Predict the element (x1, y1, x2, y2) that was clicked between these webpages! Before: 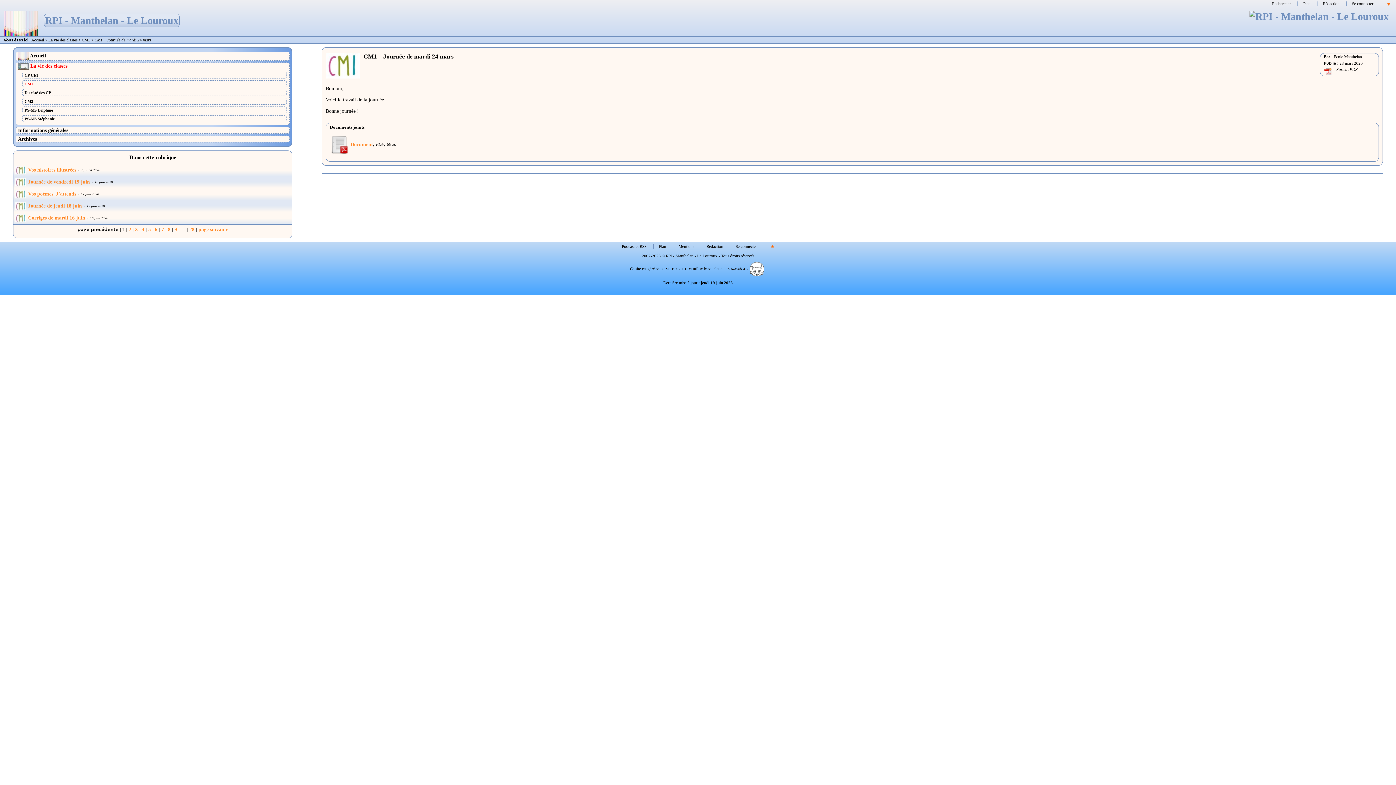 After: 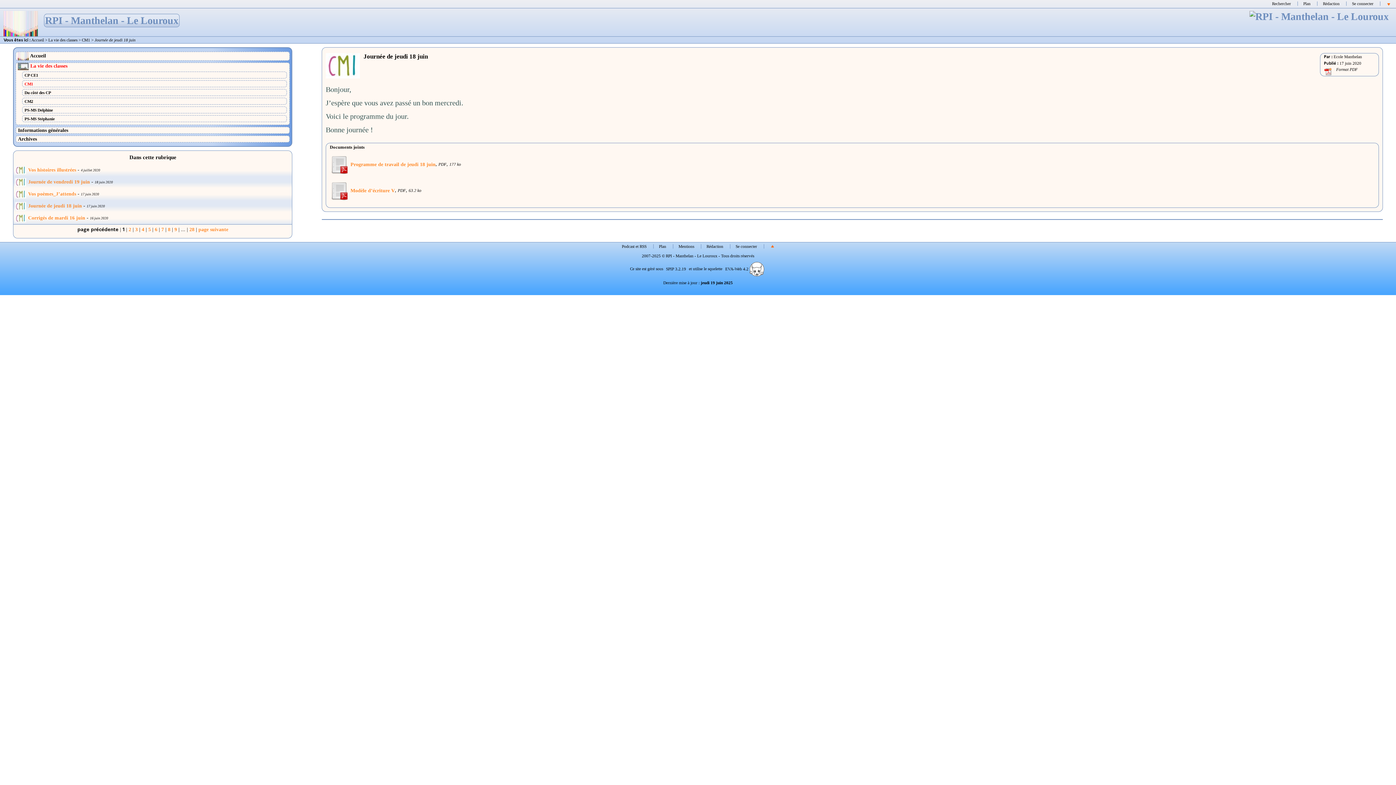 Action: label: Journée de jeudi 18 juin bbox: (15, 203, 81, 208)